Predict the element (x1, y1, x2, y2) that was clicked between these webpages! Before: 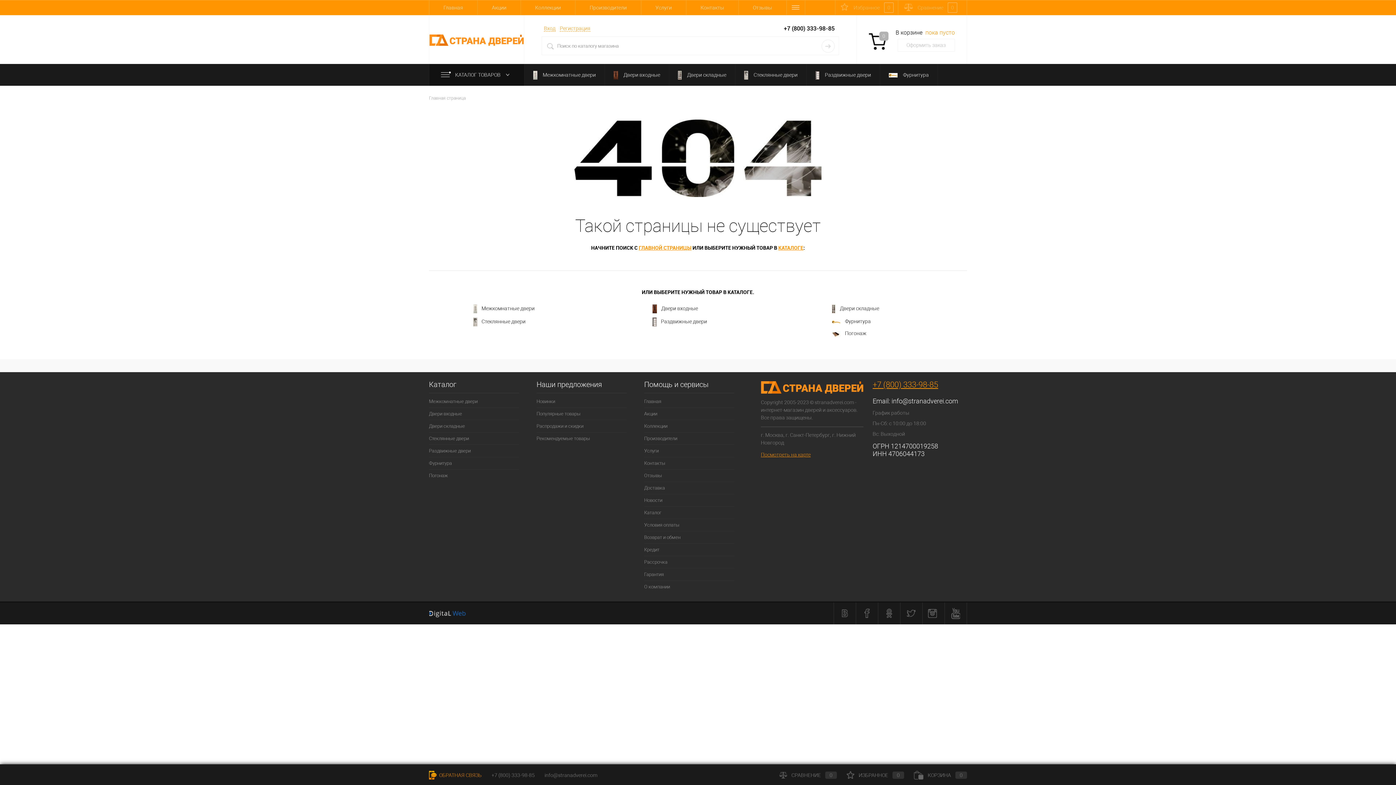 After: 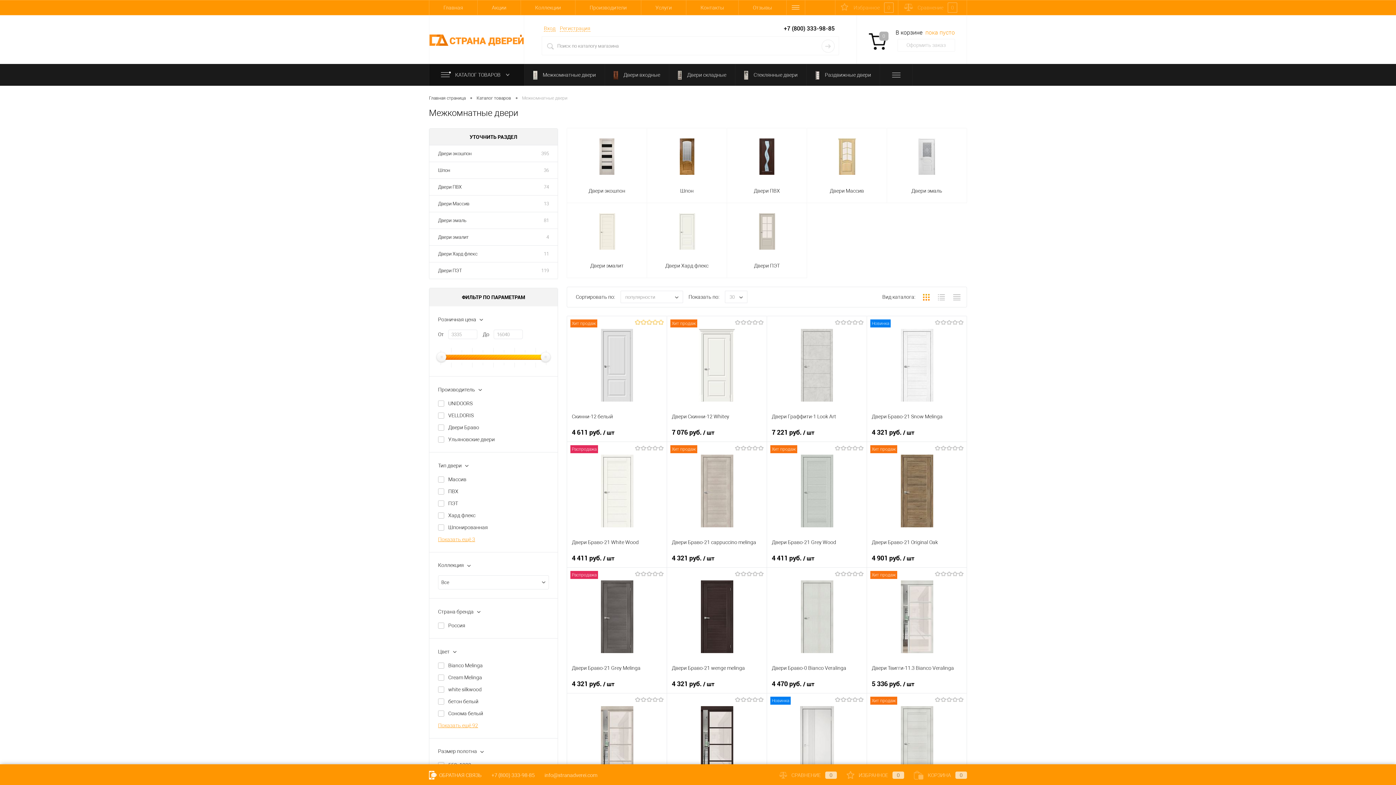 Action: label:  Межкомнатные двери bbox: (524, 64, 604, 85)